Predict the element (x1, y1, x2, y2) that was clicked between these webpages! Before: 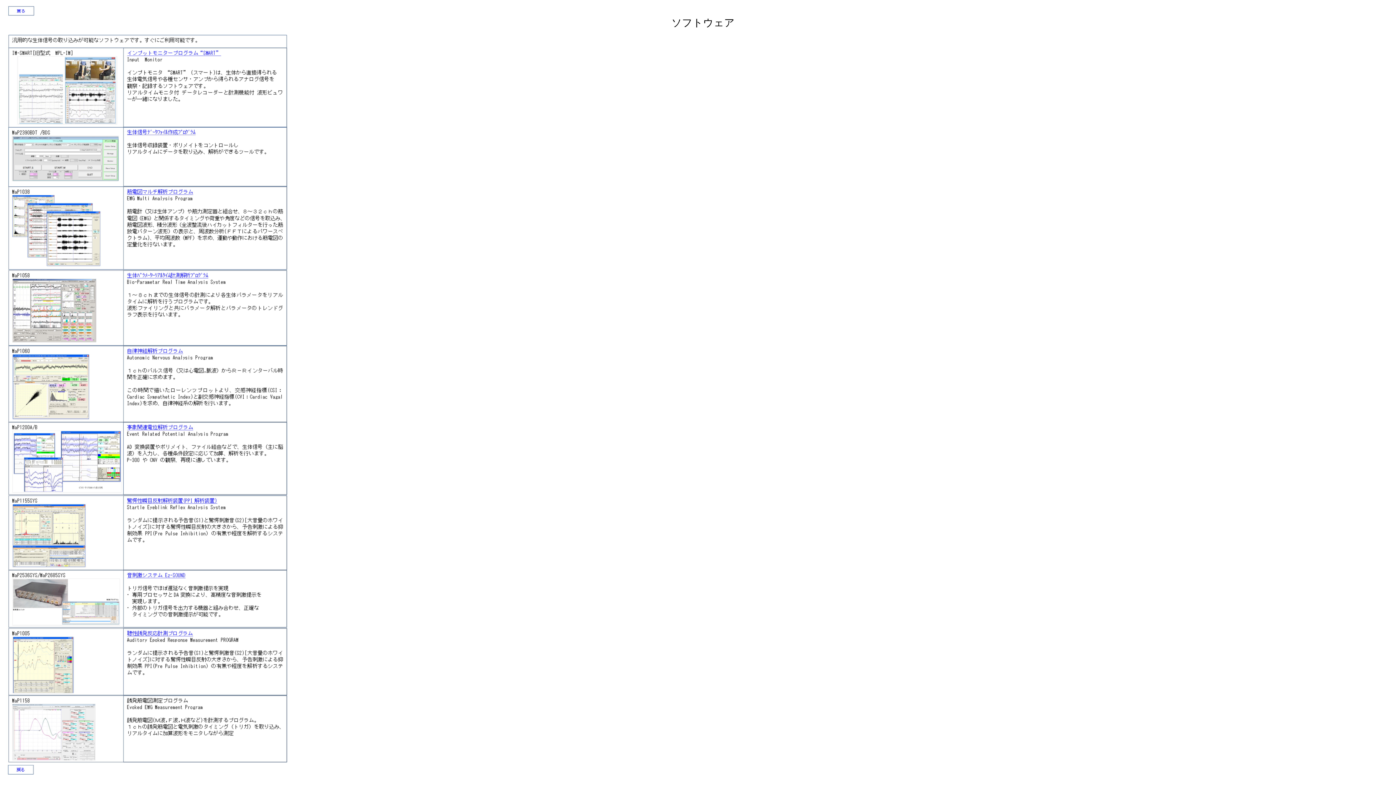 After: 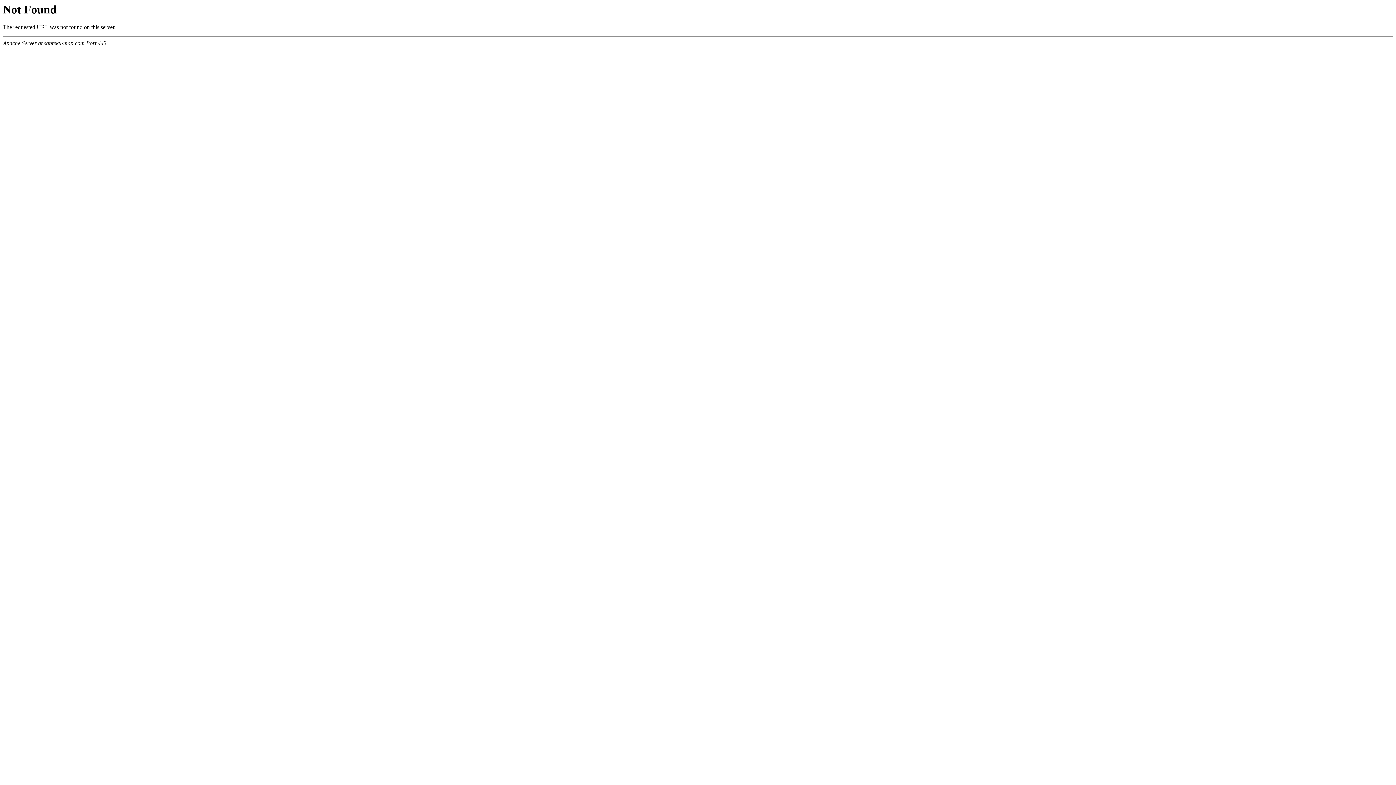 Action: bbox: (8, 10, 34, 17)